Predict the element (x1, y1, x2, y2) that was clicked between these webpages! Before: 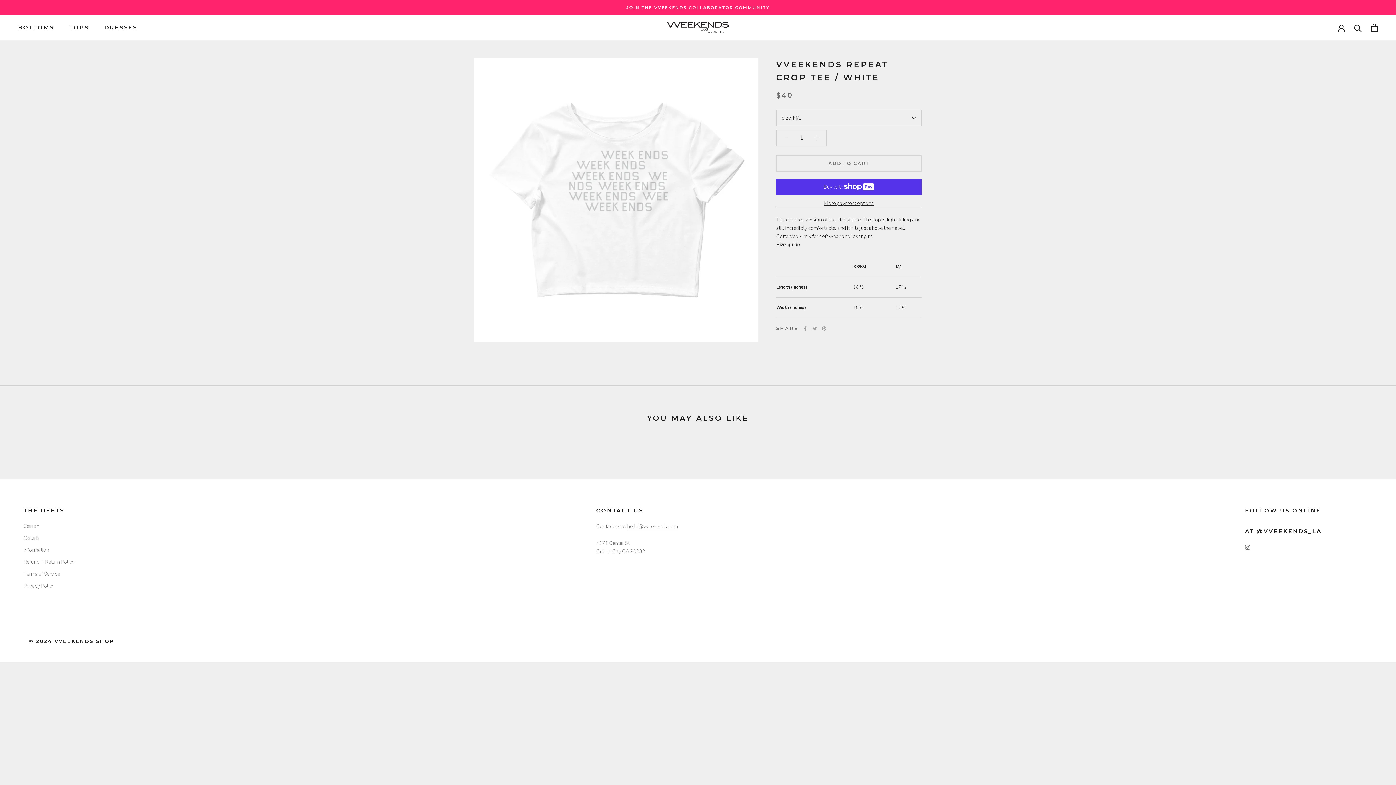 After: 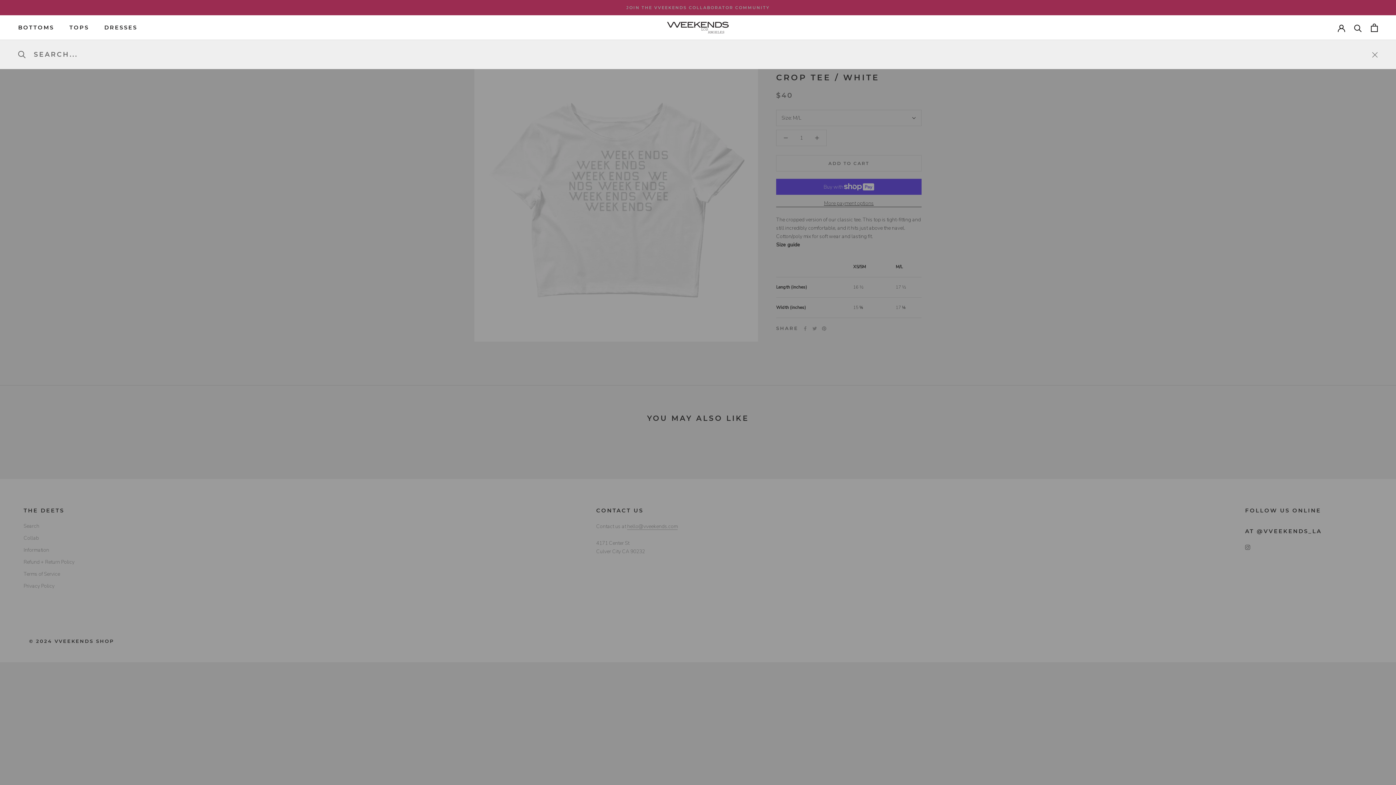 Action: label: Search bbox: (1354, 23, 1362, 31)